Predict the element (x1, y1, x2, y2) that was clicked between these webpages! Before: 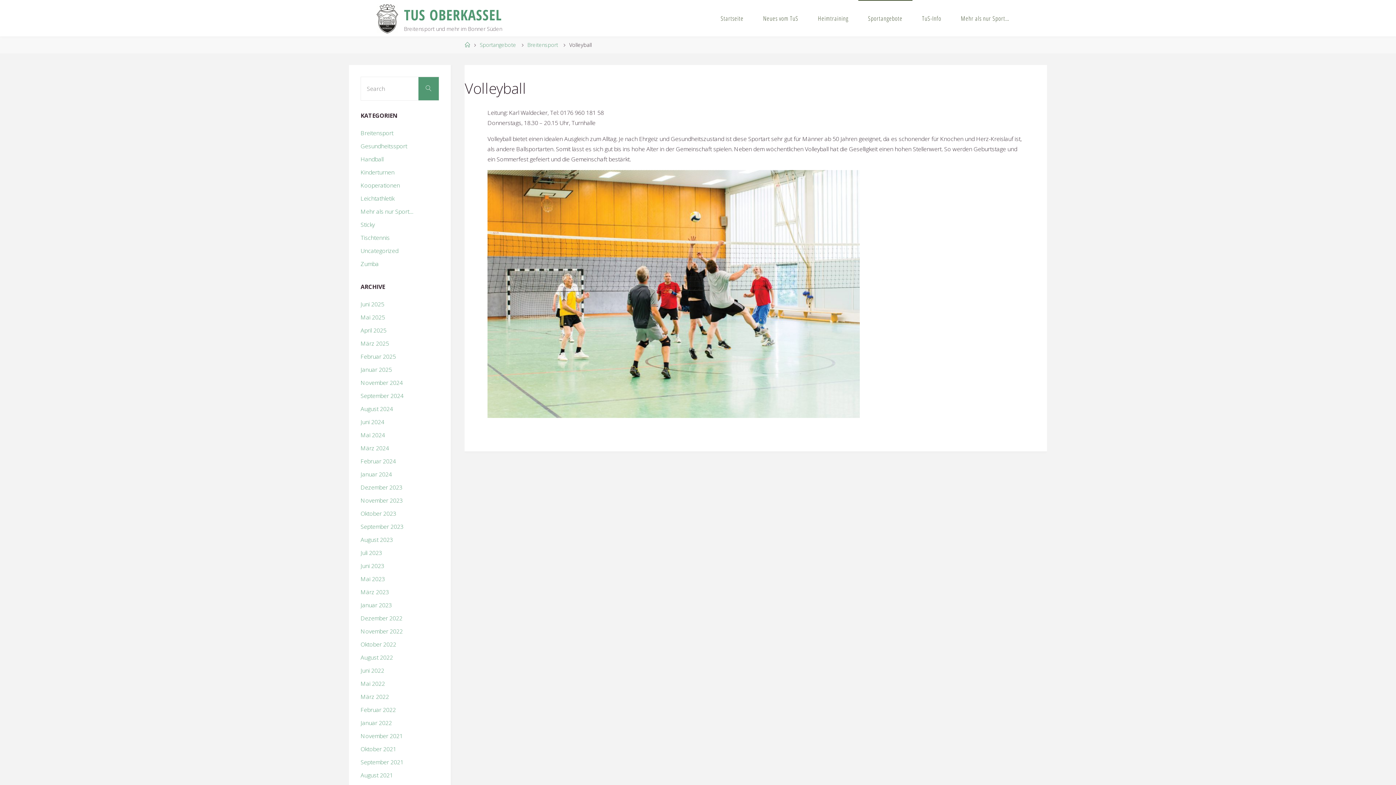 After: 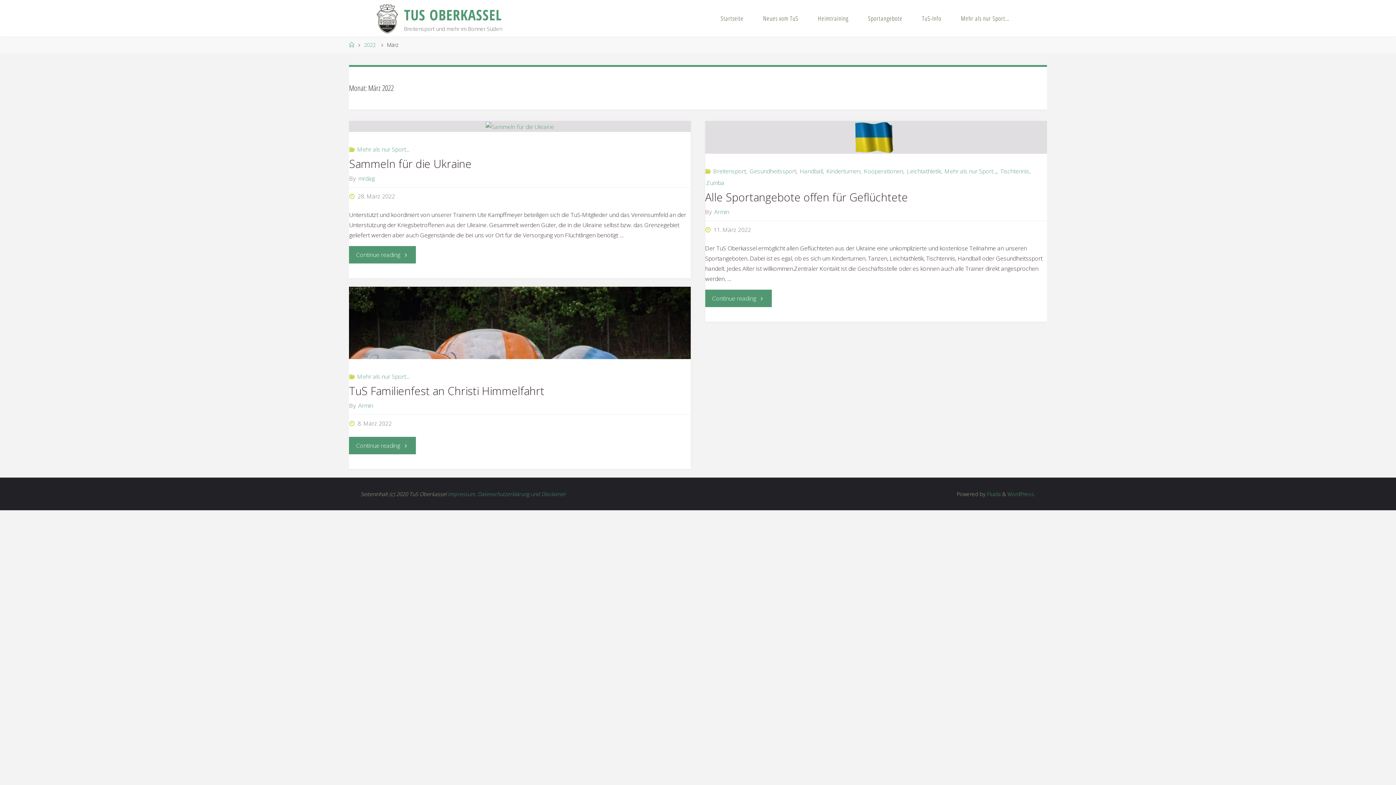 Action: label: März 2022 bbox: (360, 693, 389, 701)